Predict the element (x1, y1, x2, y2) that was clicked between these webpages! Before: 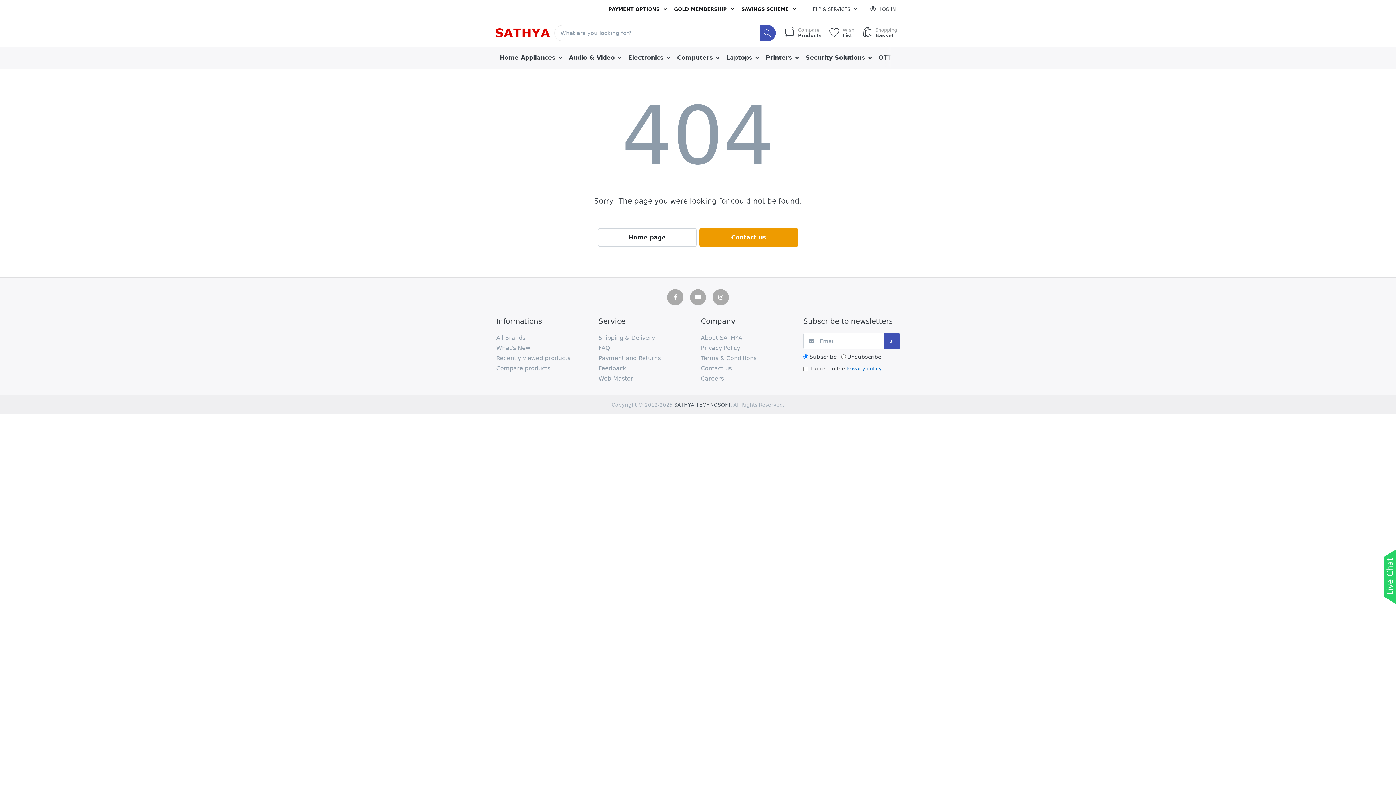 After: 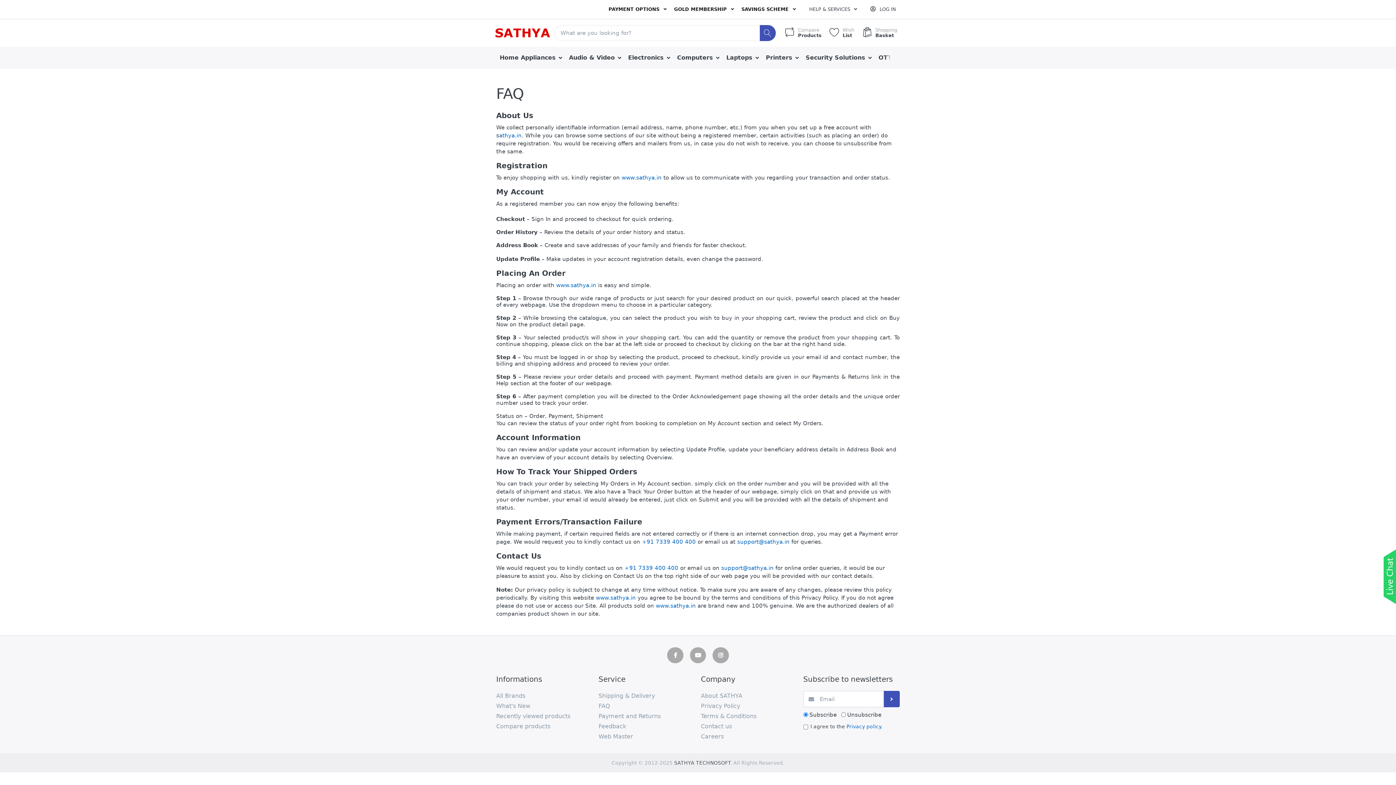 Action: bbox: (598, 343, 695, 353) label: FAQ